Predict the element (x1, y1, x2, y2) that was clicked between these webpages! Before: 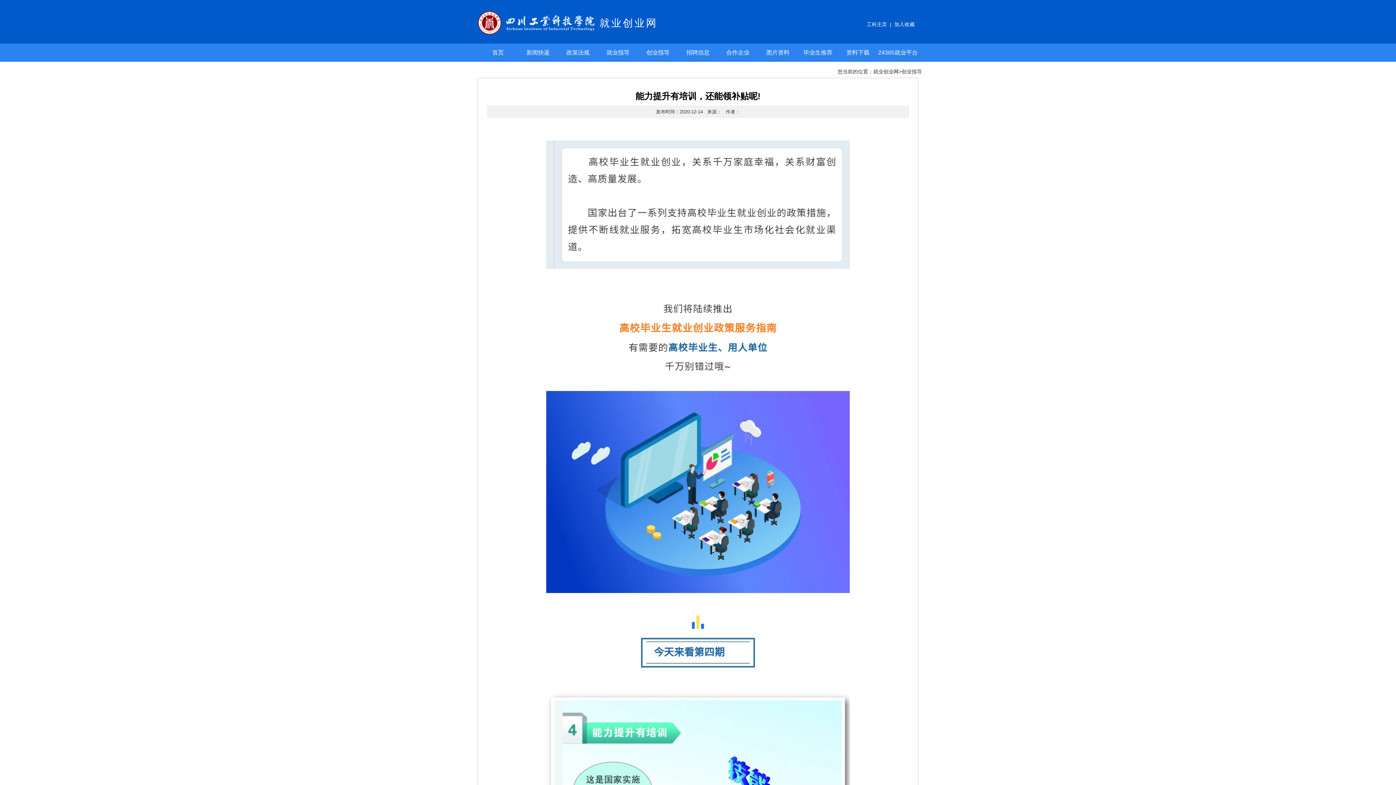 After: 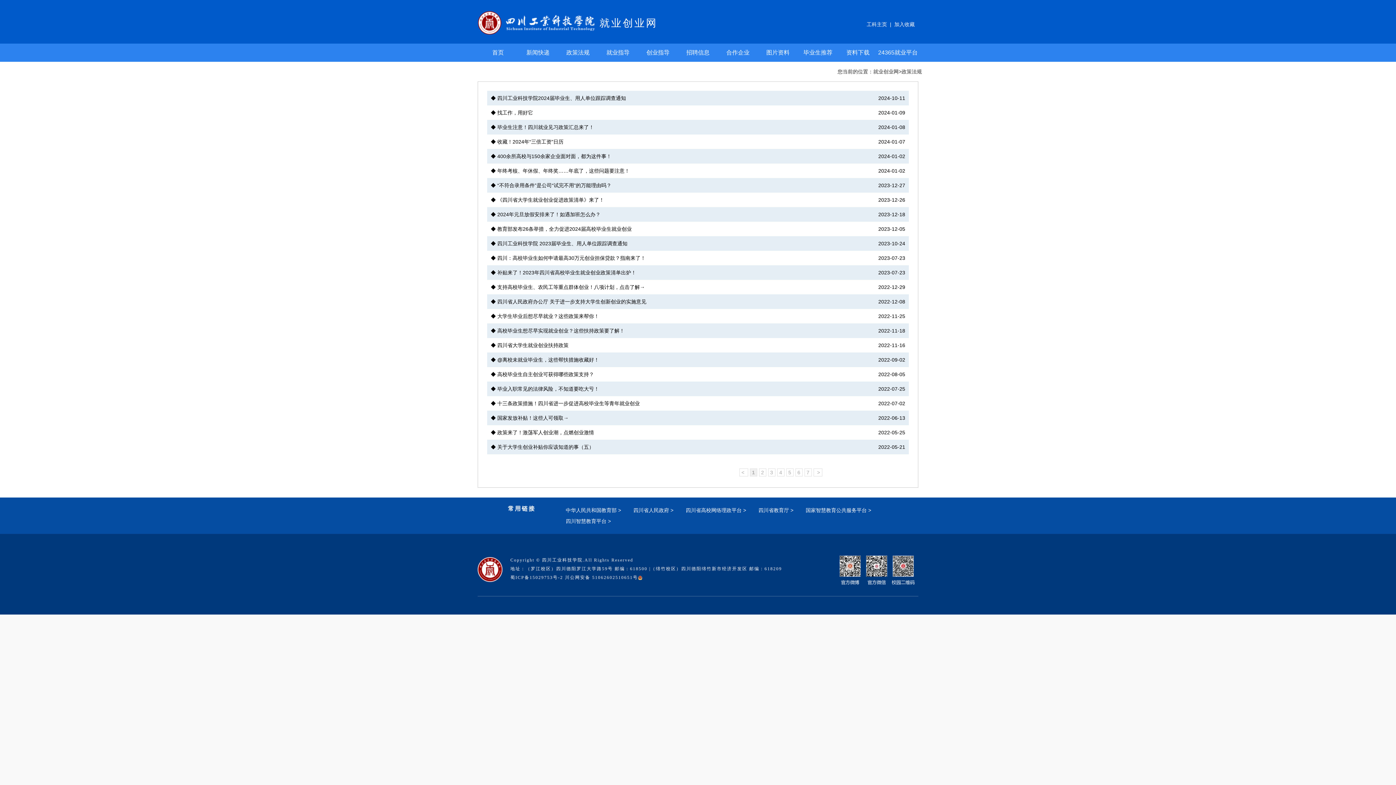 Action: bbox: (566, 49, 589, 55) label: 政策法规